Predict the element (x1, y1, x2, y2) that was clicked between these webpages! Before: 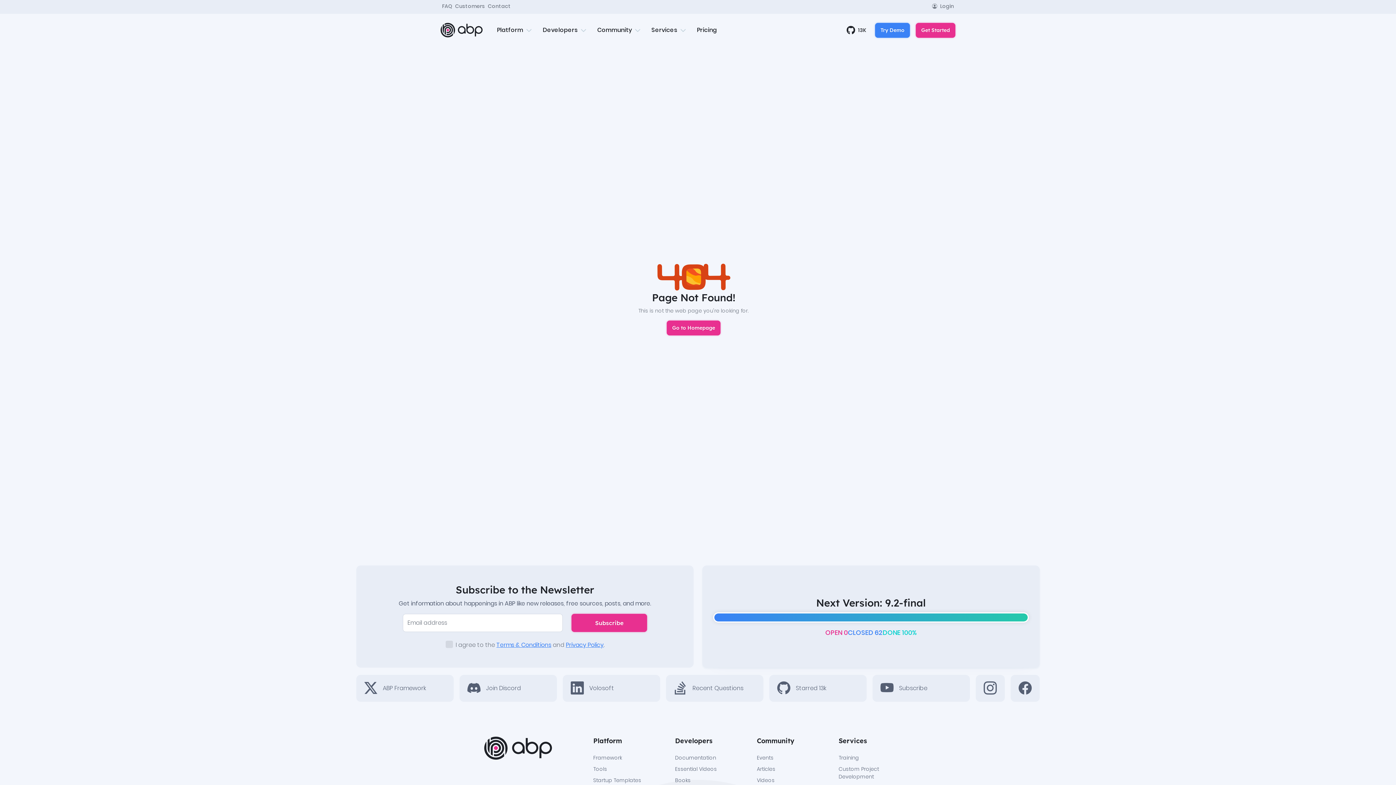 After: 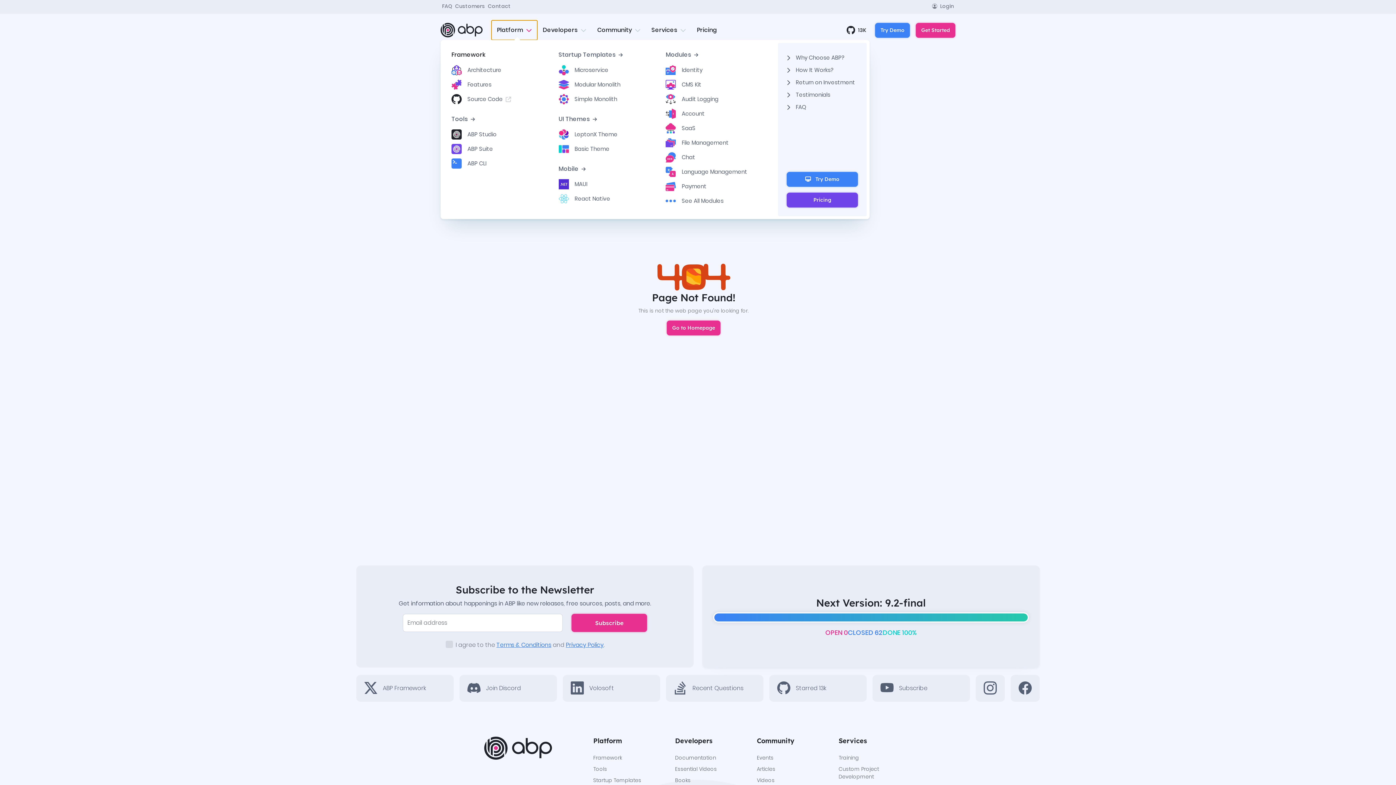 Action: bbox: (491, 20, 537, 40) label: Platform